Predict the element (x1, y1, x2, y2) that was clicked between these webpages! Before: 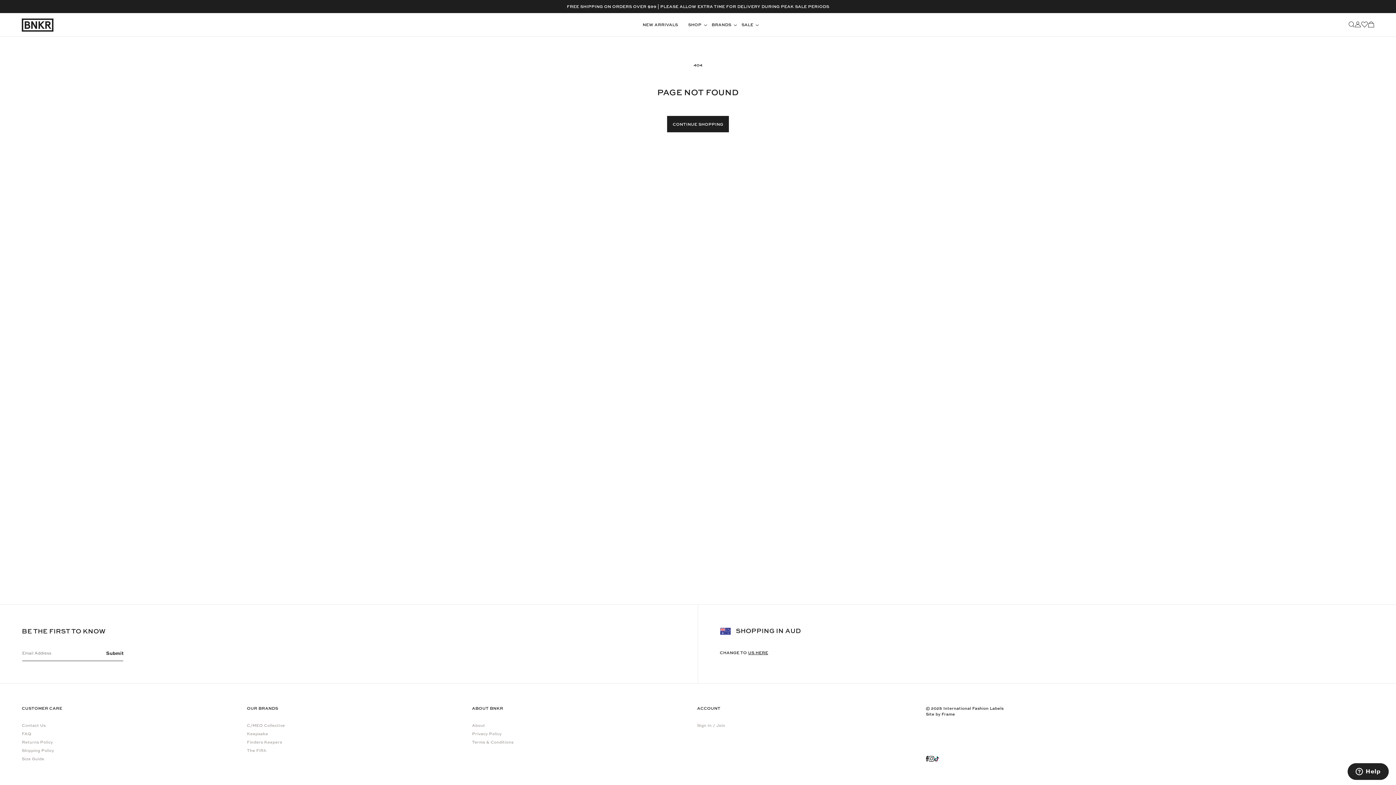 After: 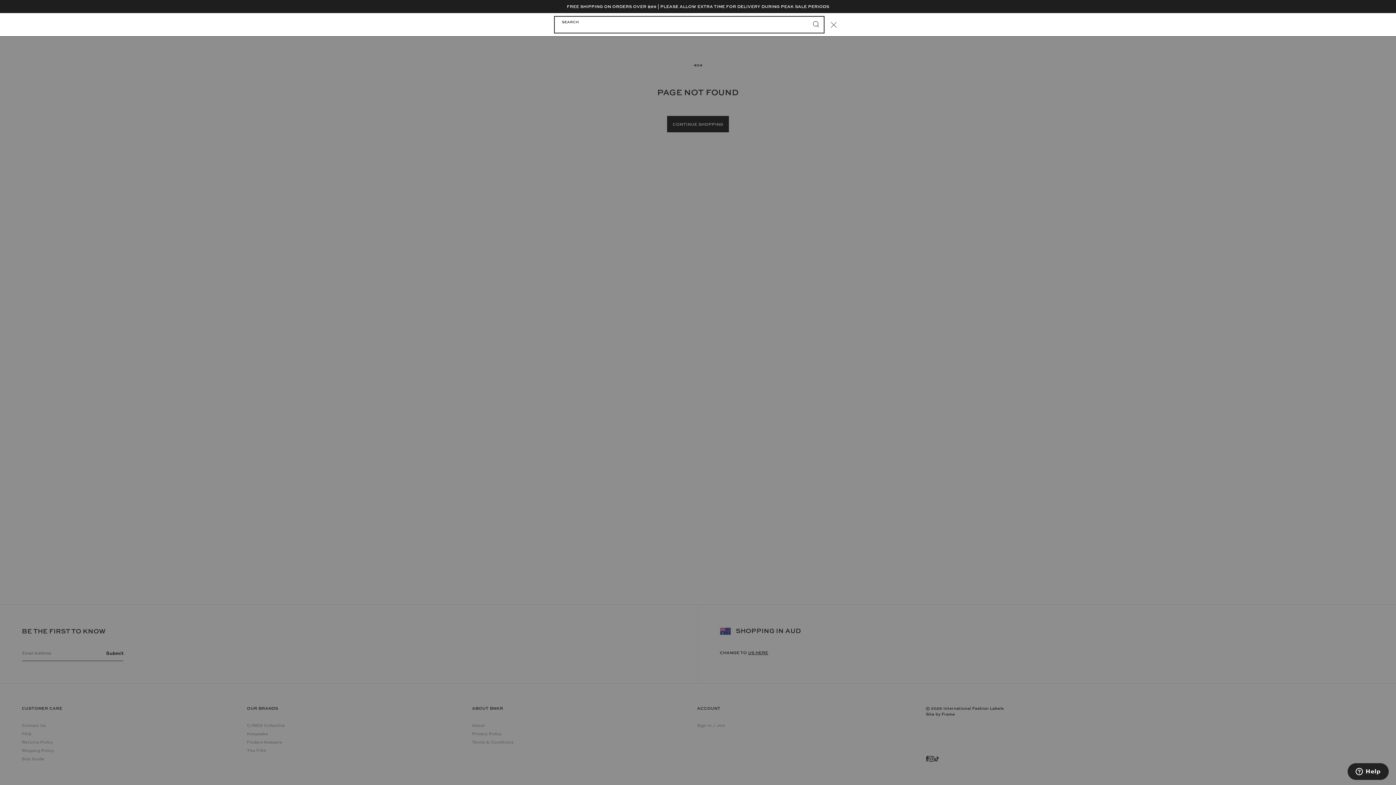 Action: label: Search bbox: (1349, 21, 1354, 28)